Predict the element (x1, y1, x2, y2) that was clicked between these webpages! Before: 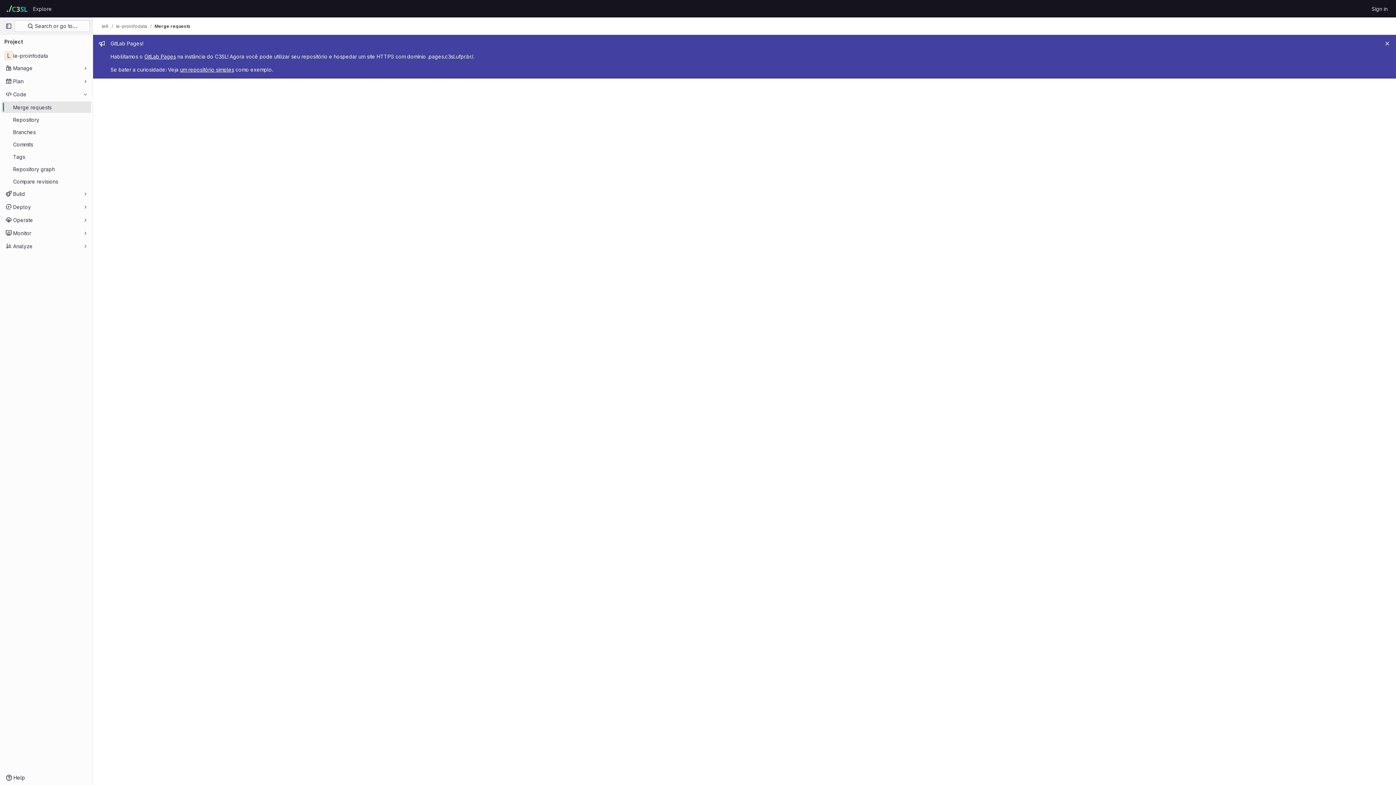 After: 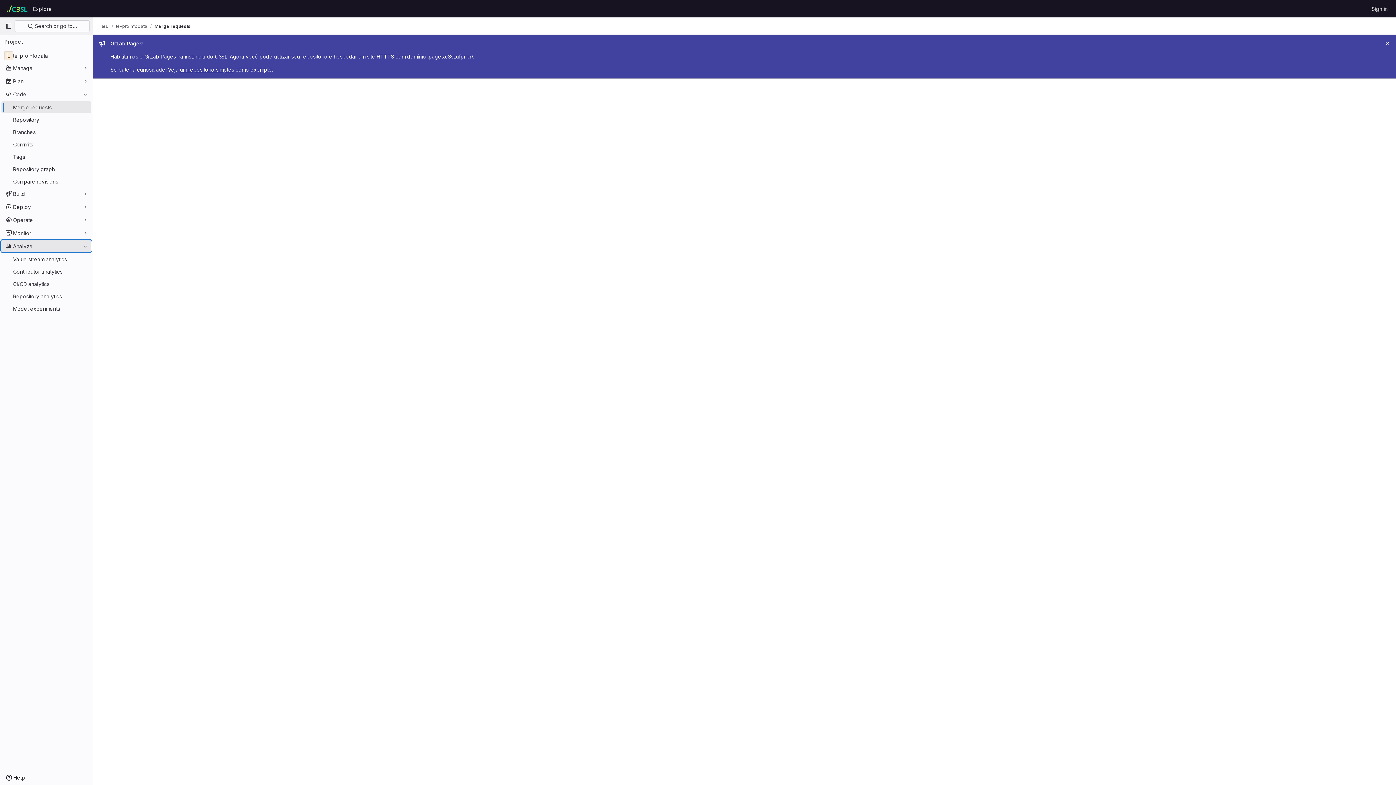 Action: label: Analyze bbox: (1, 240, 91, 252)